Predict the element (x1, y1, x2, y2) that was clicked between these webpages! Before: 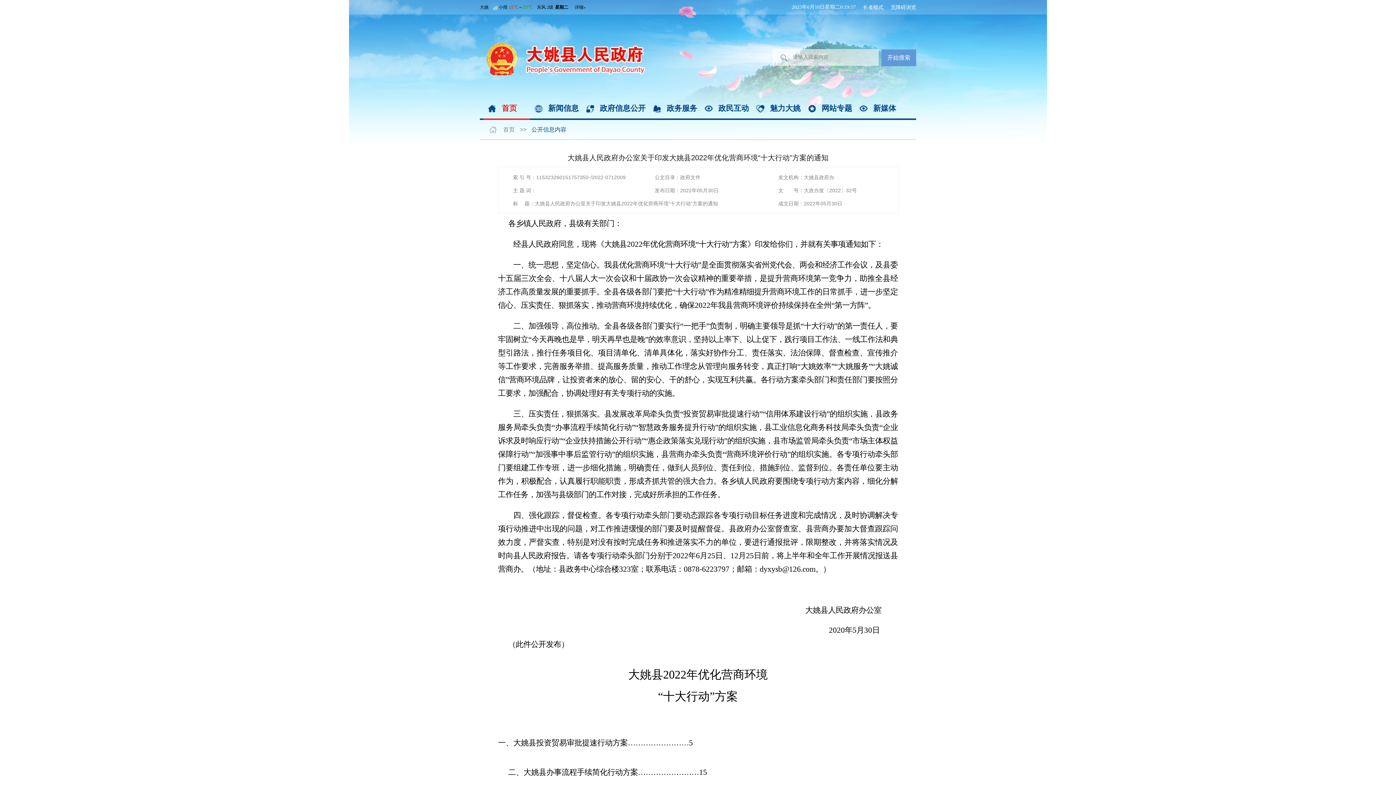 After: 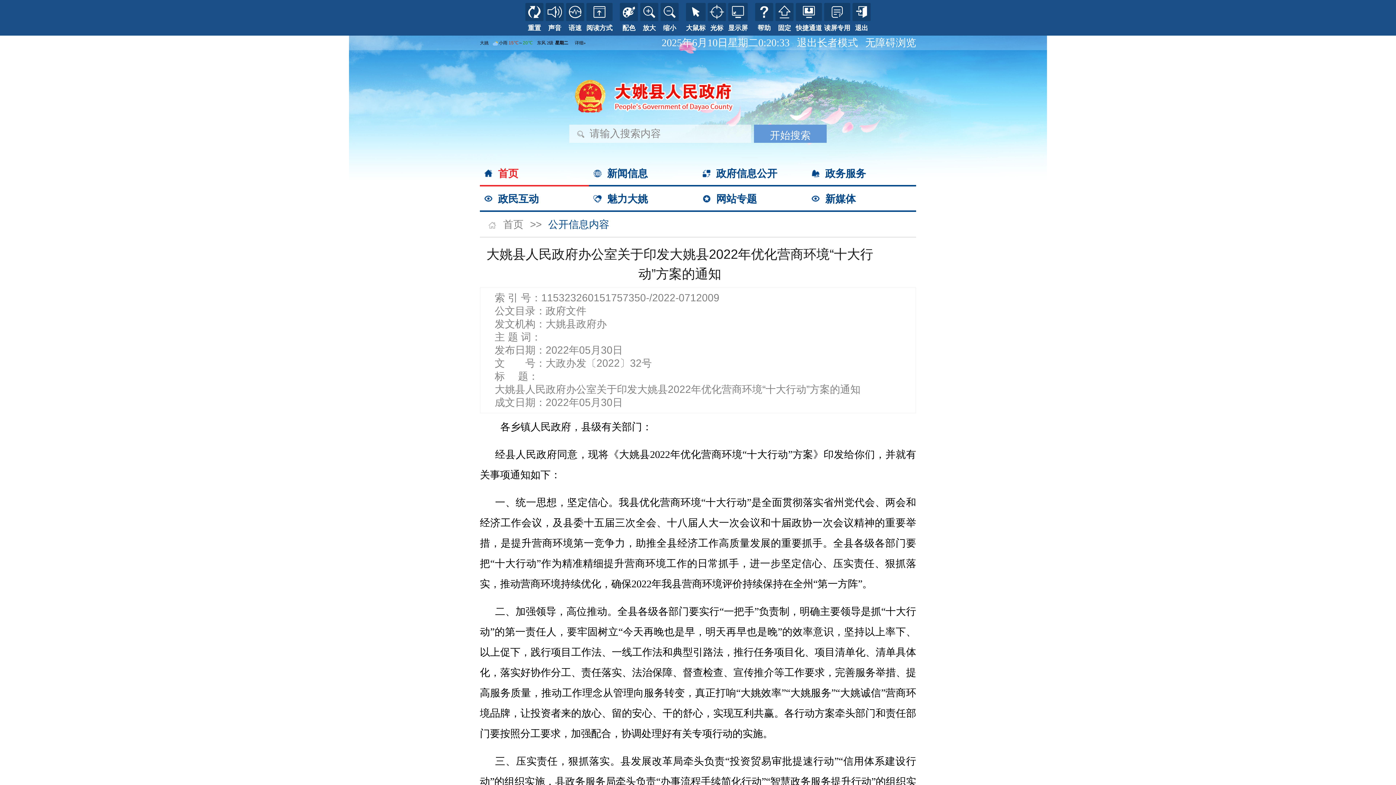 Action: label: 长者模式 bbox: (863, 0, 883, 14)